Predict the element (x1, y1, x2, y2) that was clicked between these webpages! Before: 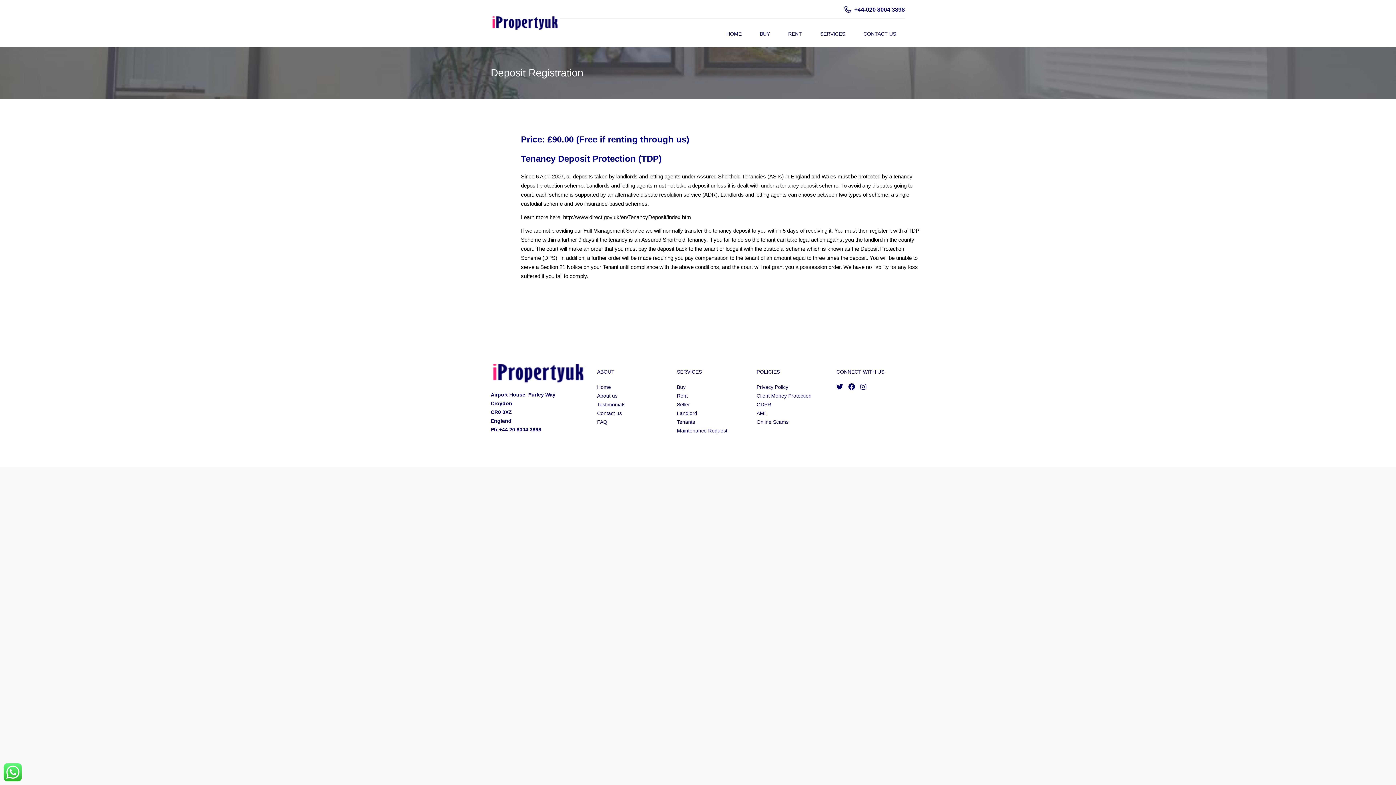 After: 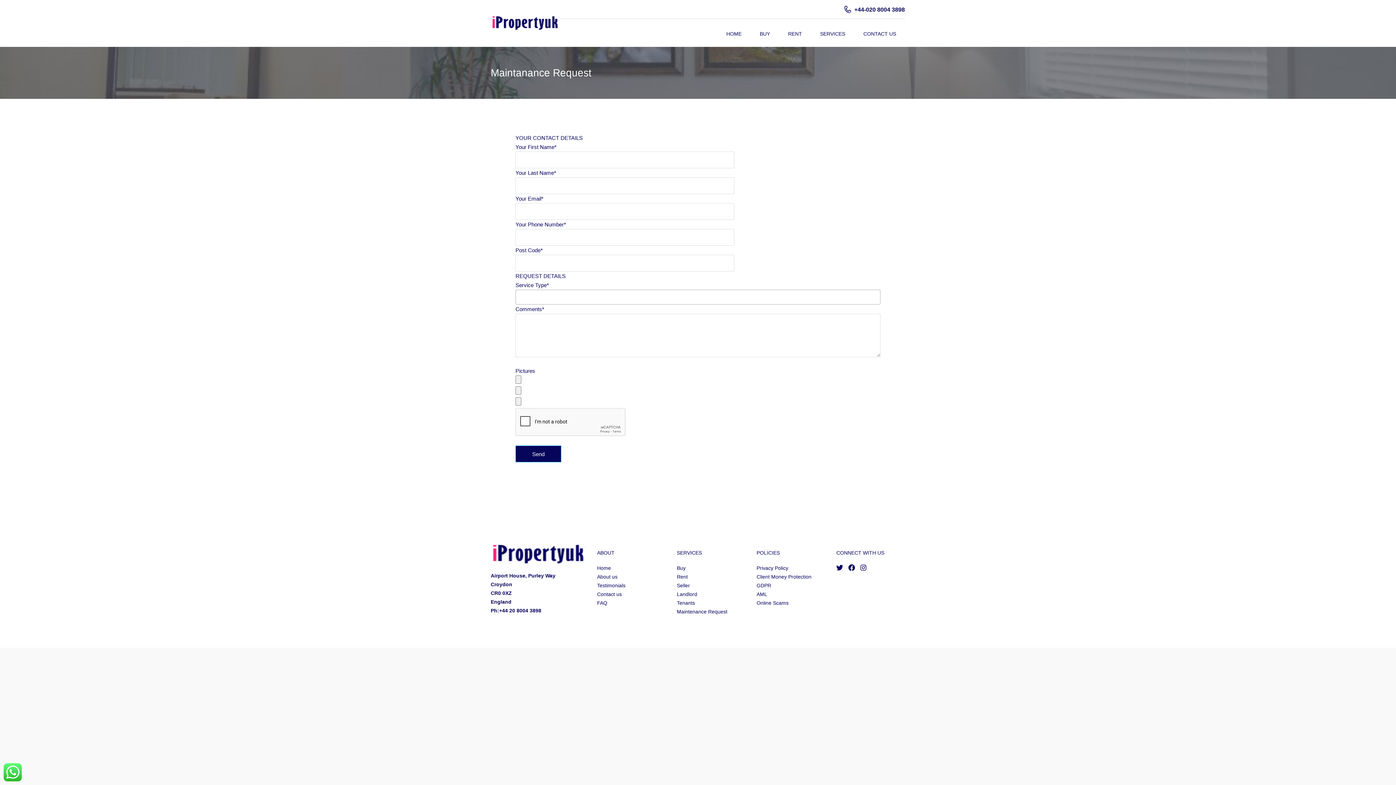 Action: bbox: (677, 428, 727, 433) label: Maintenance Request